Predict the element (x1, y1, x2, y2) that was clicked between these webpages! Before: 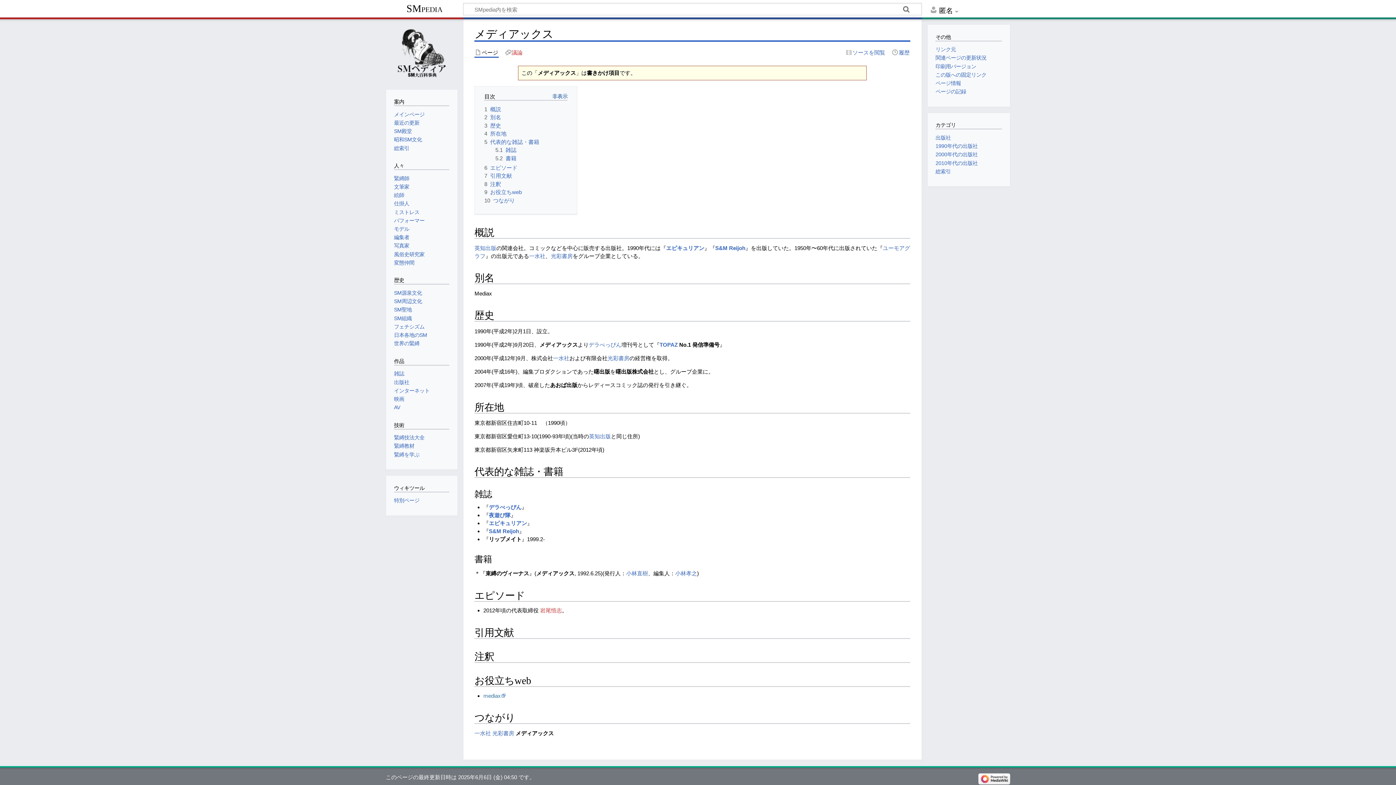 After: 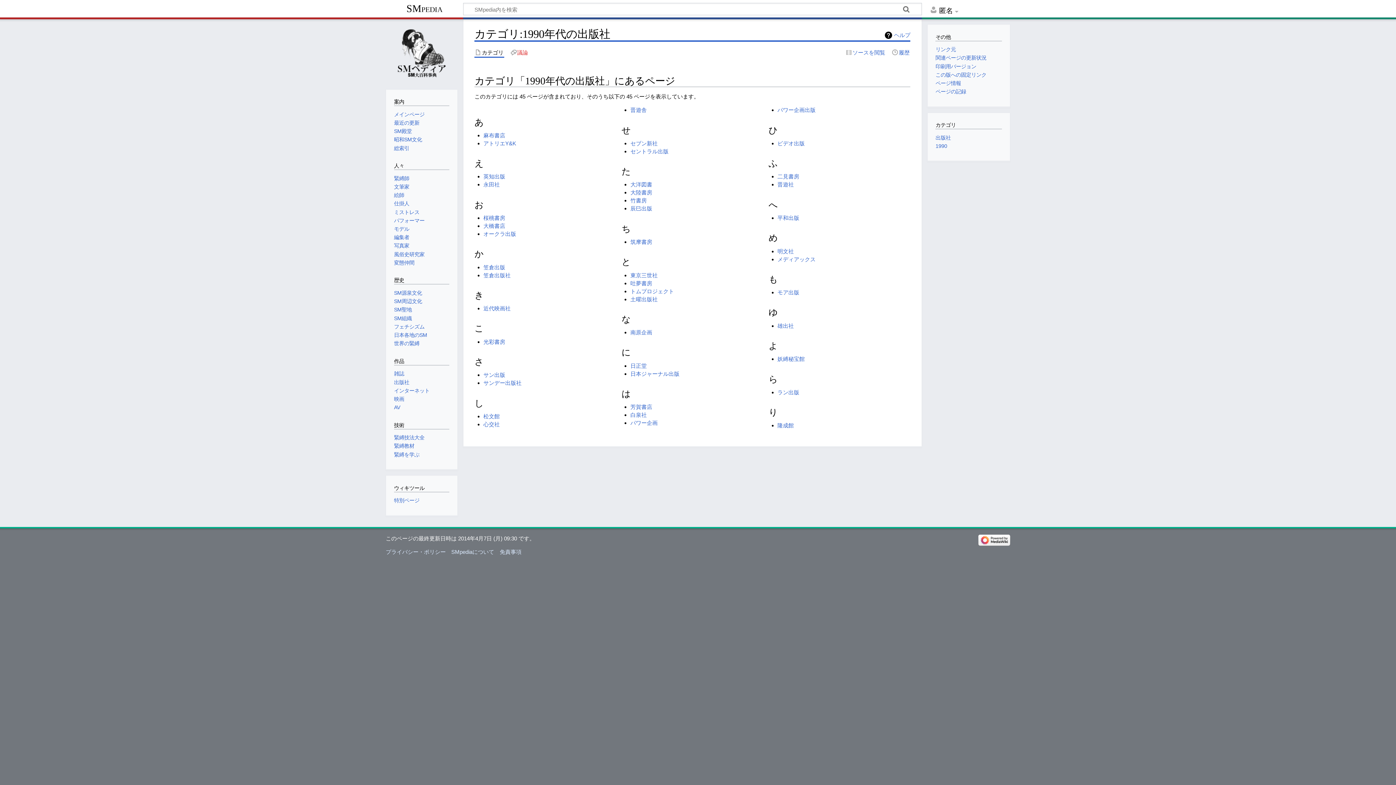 Action: bbox: (935, 143, 977, 149) label: 1990年代の出版社